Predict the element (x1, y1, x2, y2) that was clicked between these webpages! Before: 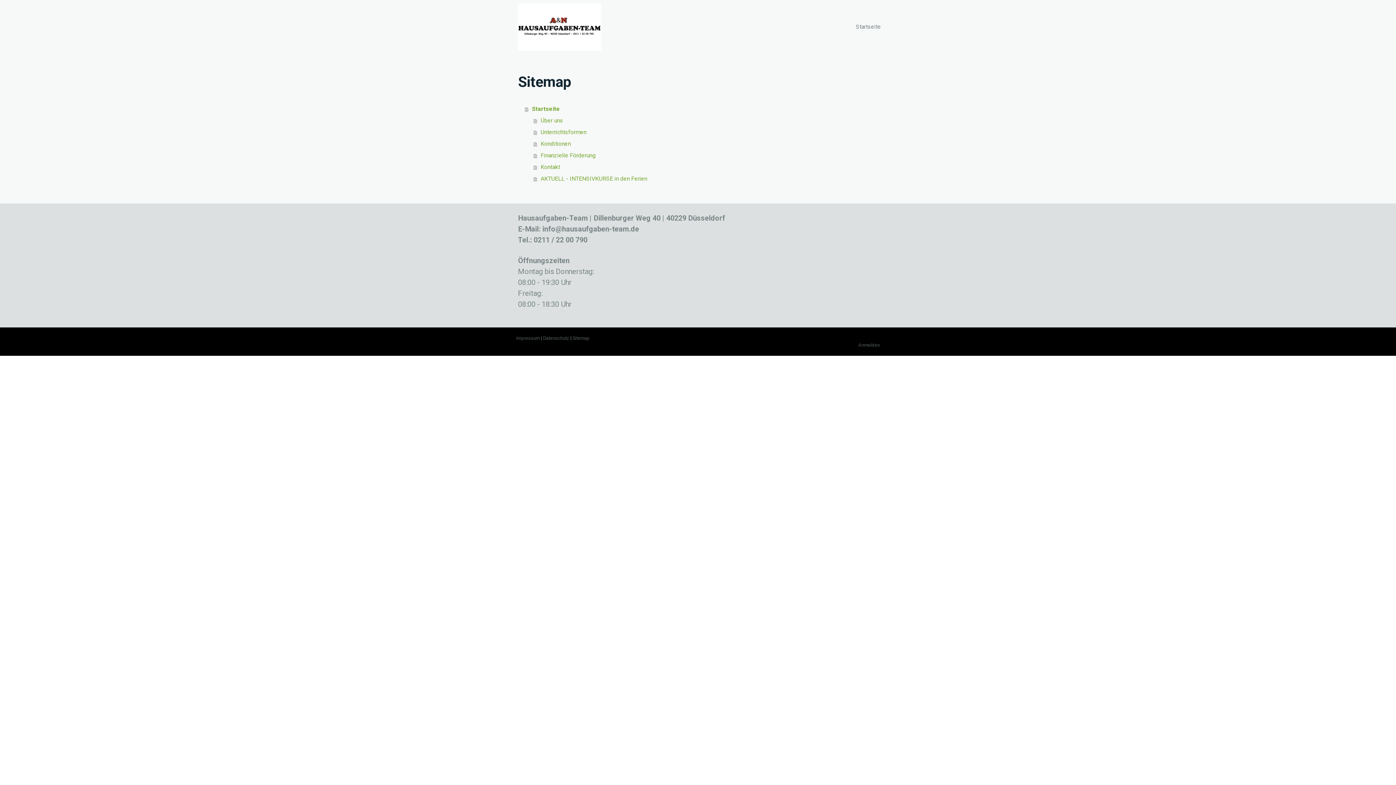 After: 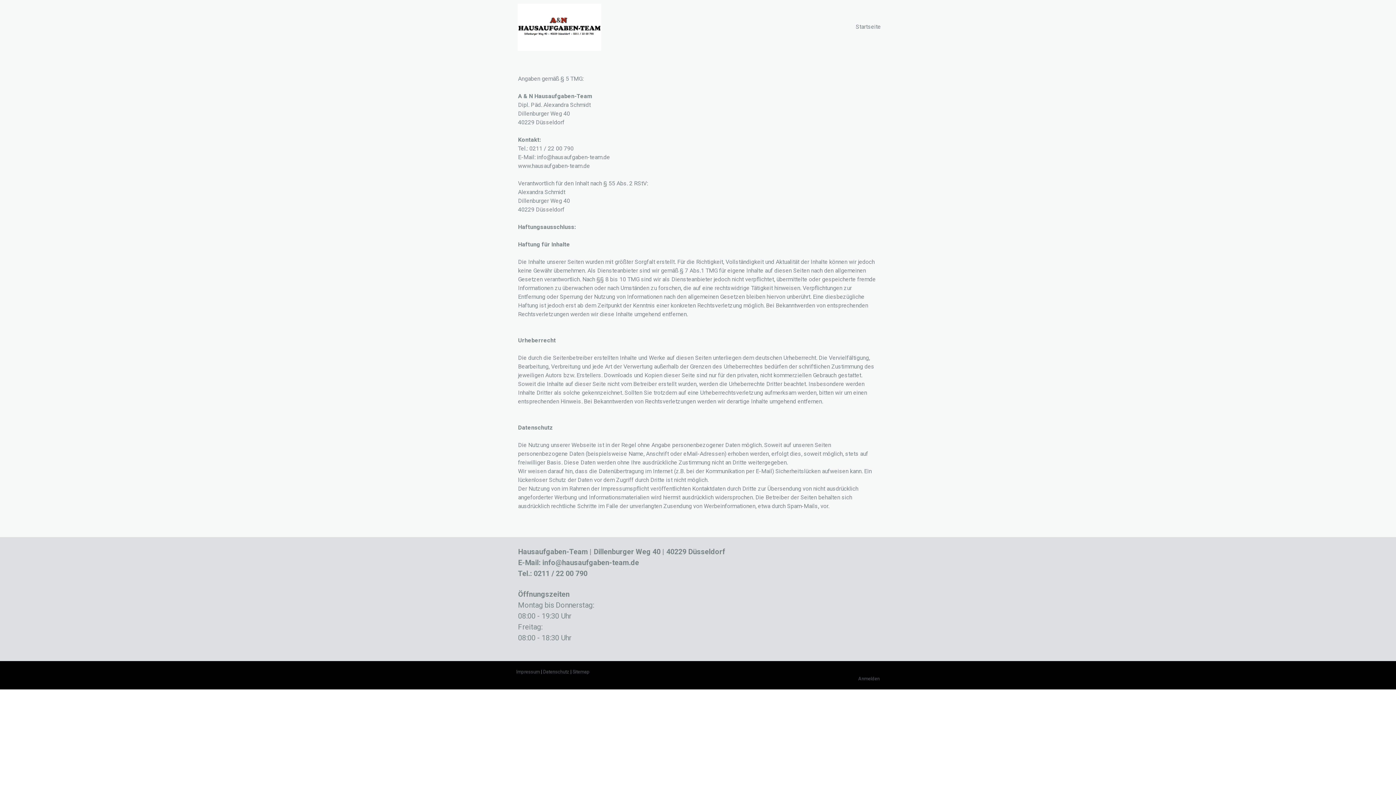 Action: label: Impressum bbox: (516, 335, 540, 340)